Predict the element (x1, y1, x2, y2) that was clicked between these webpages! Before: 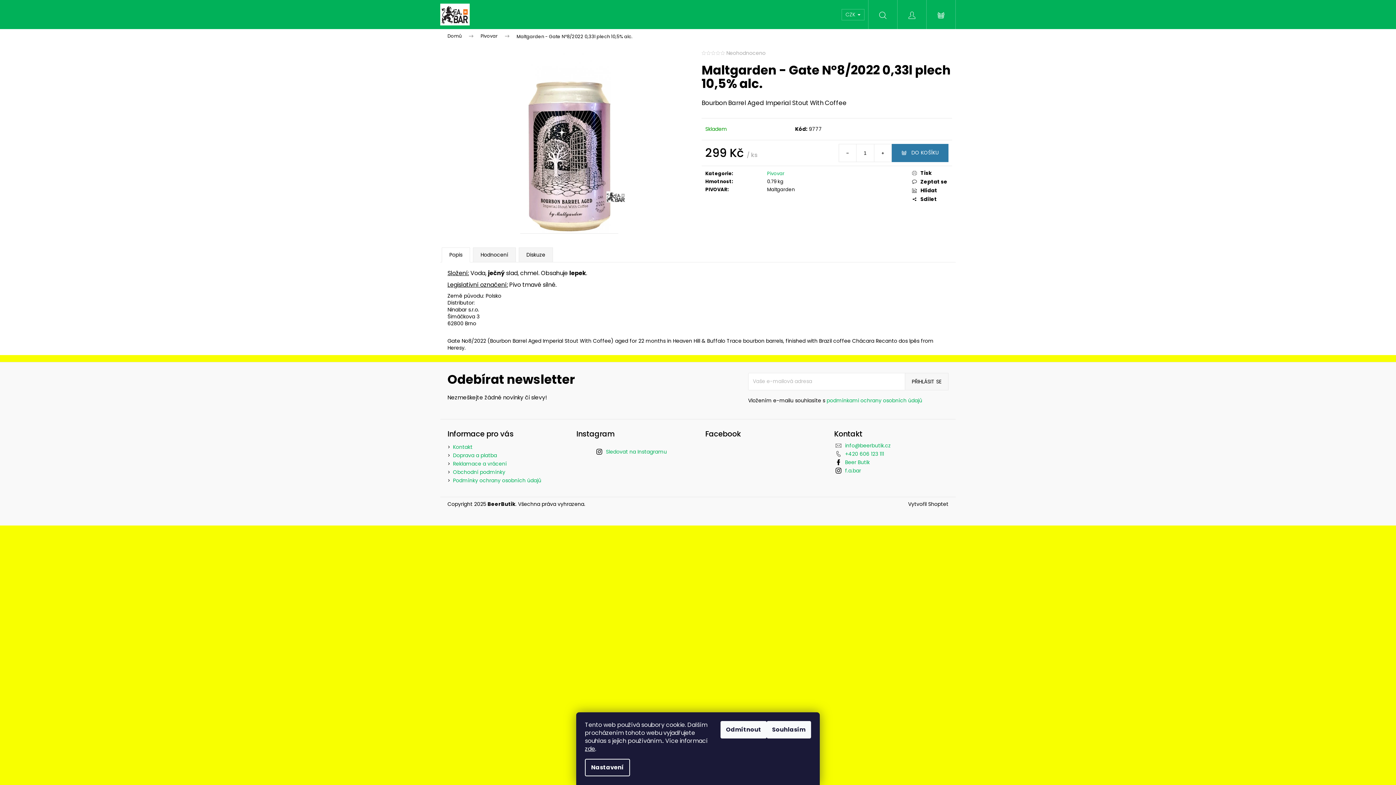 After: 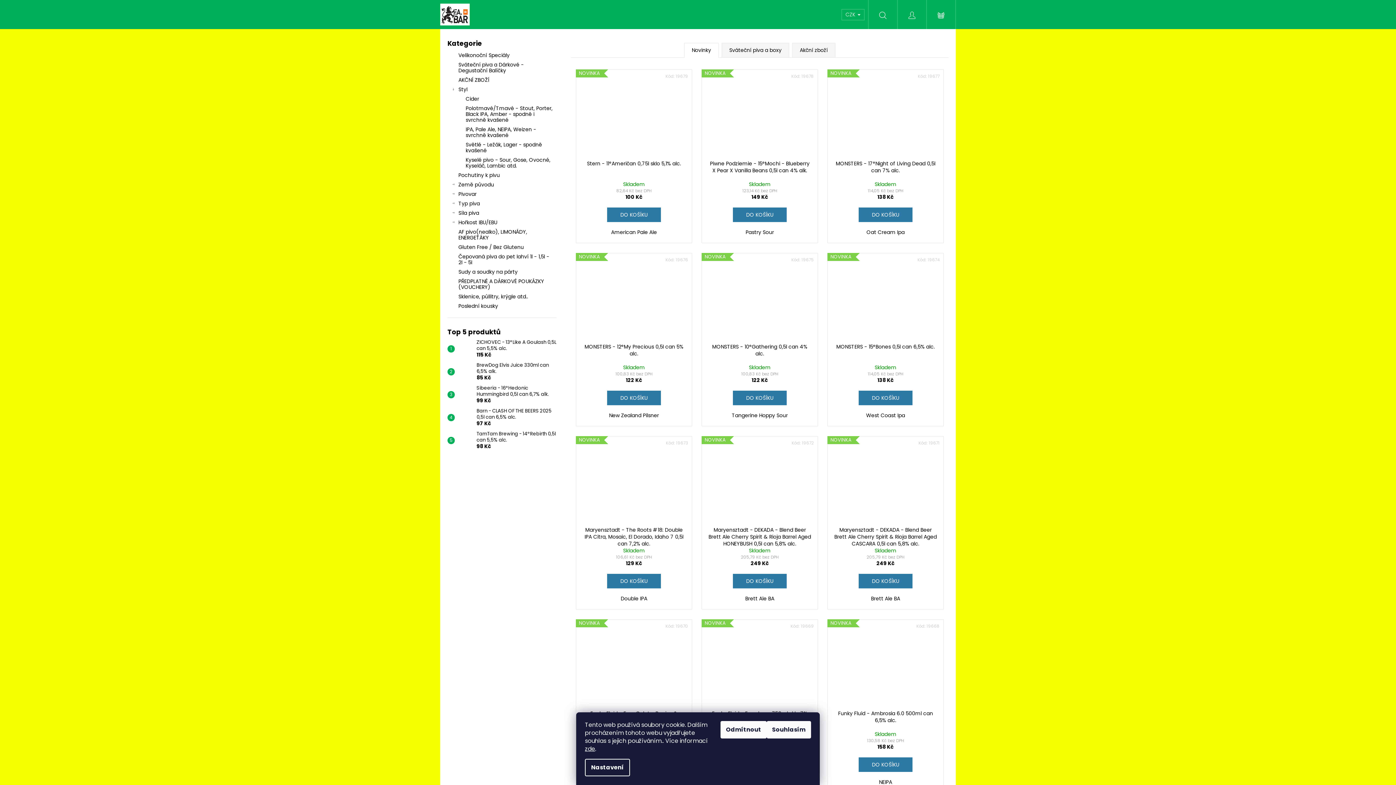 Action: label: Domů bbox: (440, 29, 473, 43)